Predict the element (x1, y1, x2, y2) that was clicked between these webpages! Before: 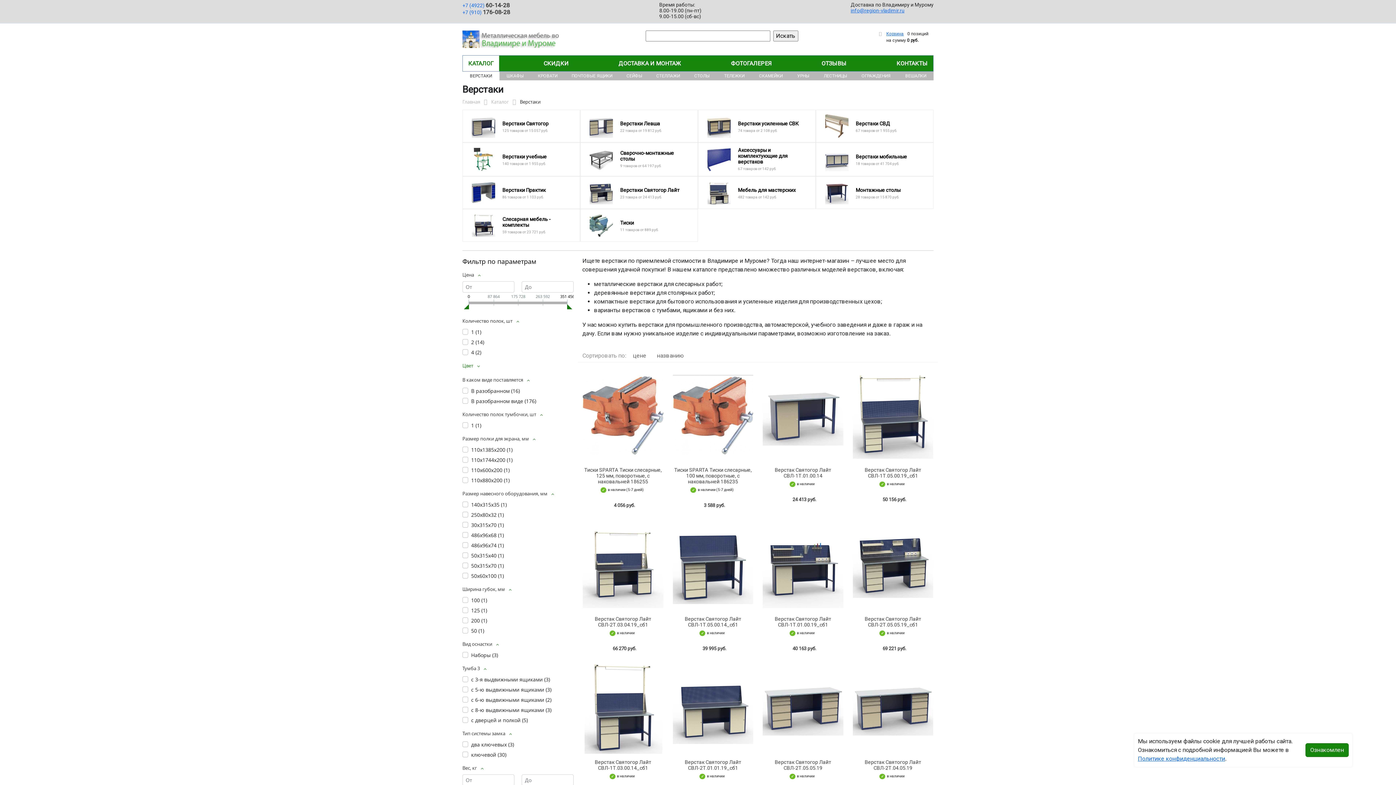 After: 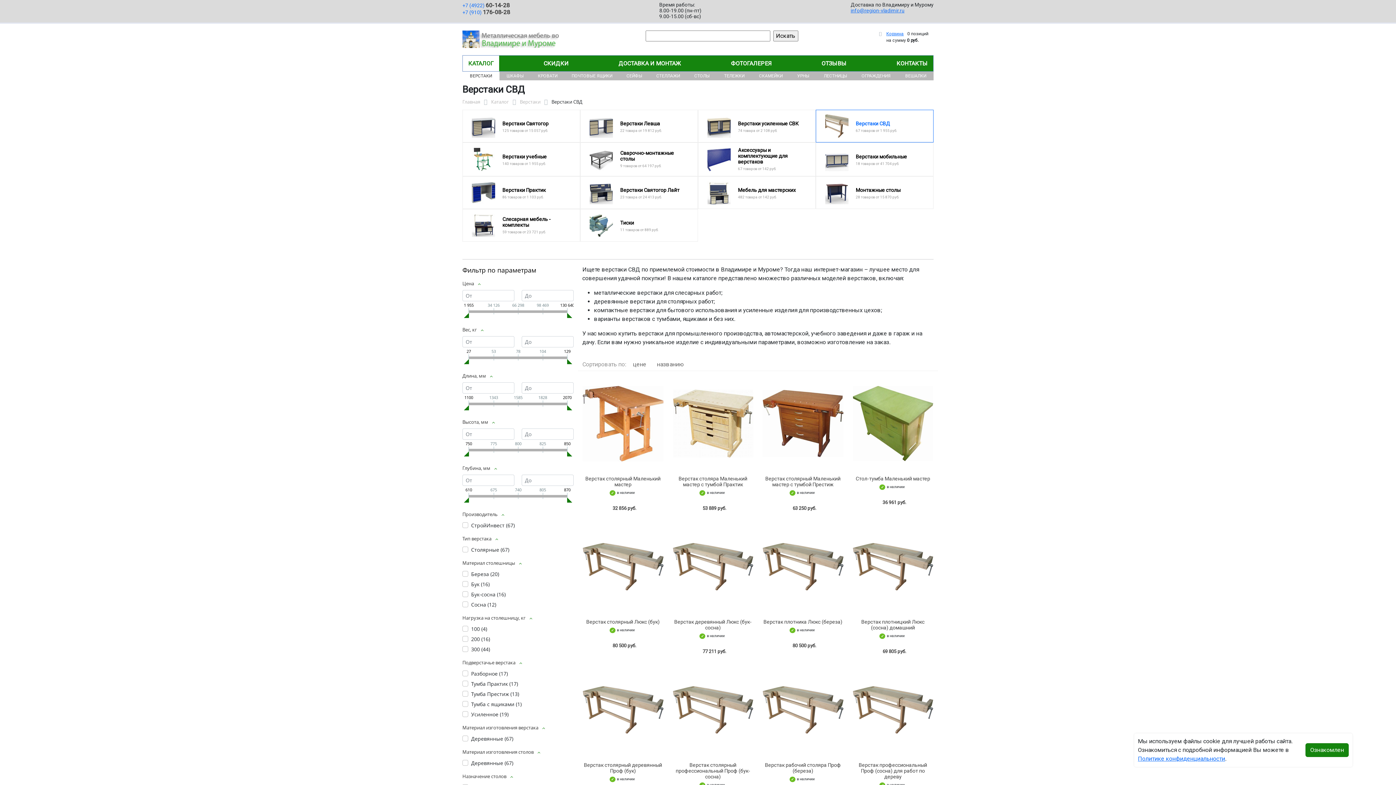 Action: bbox: (816, 110, 933, 142)